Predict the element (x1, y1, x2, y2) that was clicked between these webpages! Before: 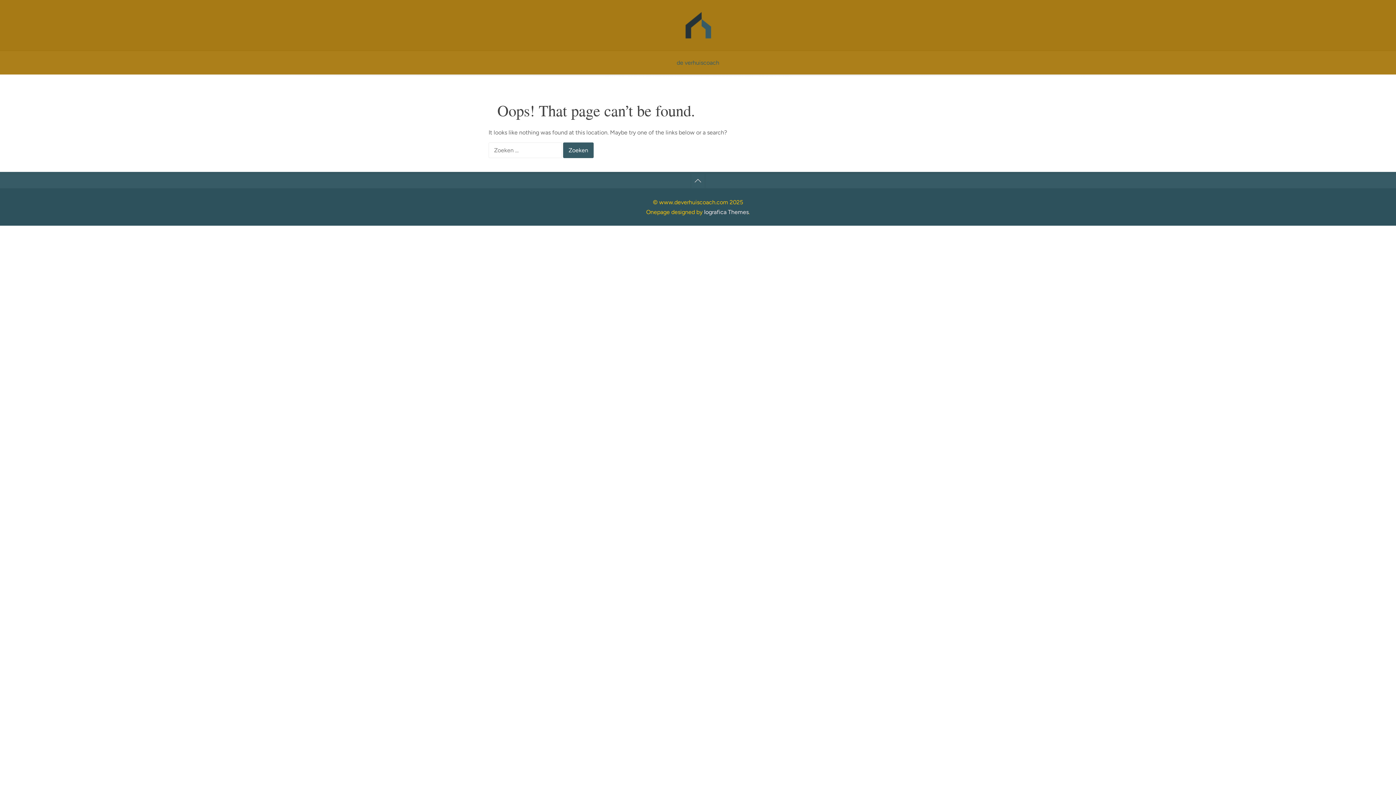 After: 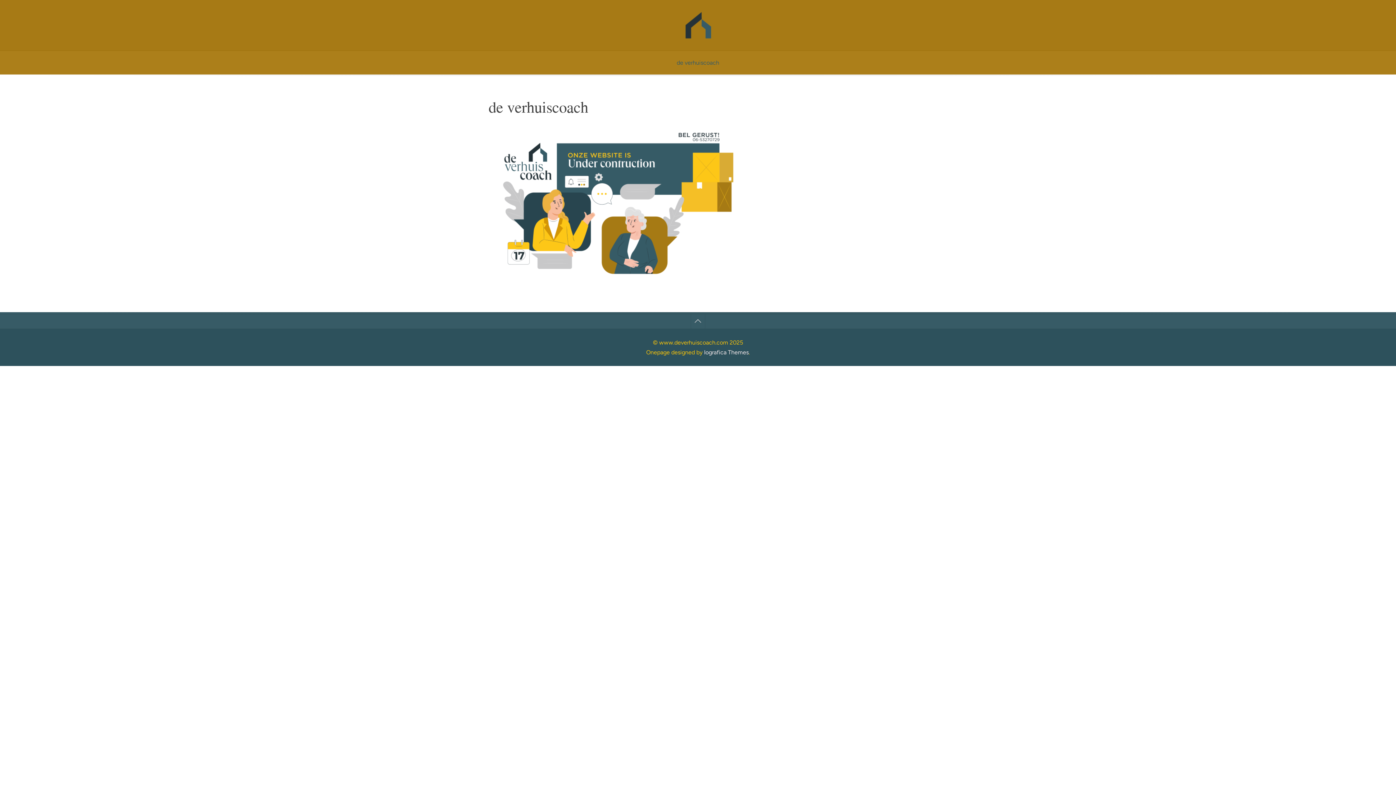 Action: label: de verhuiscoach bbox: (671, 50, 724, 74)